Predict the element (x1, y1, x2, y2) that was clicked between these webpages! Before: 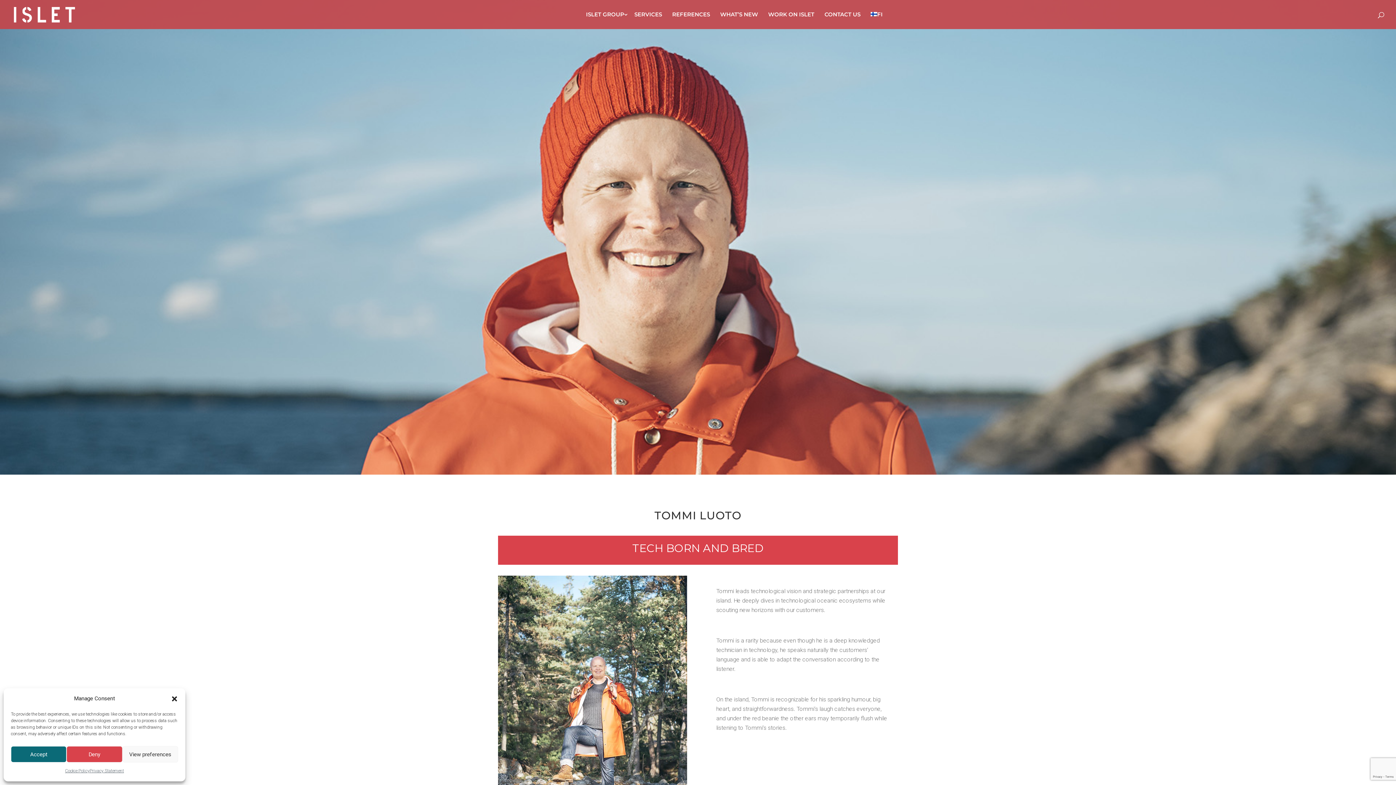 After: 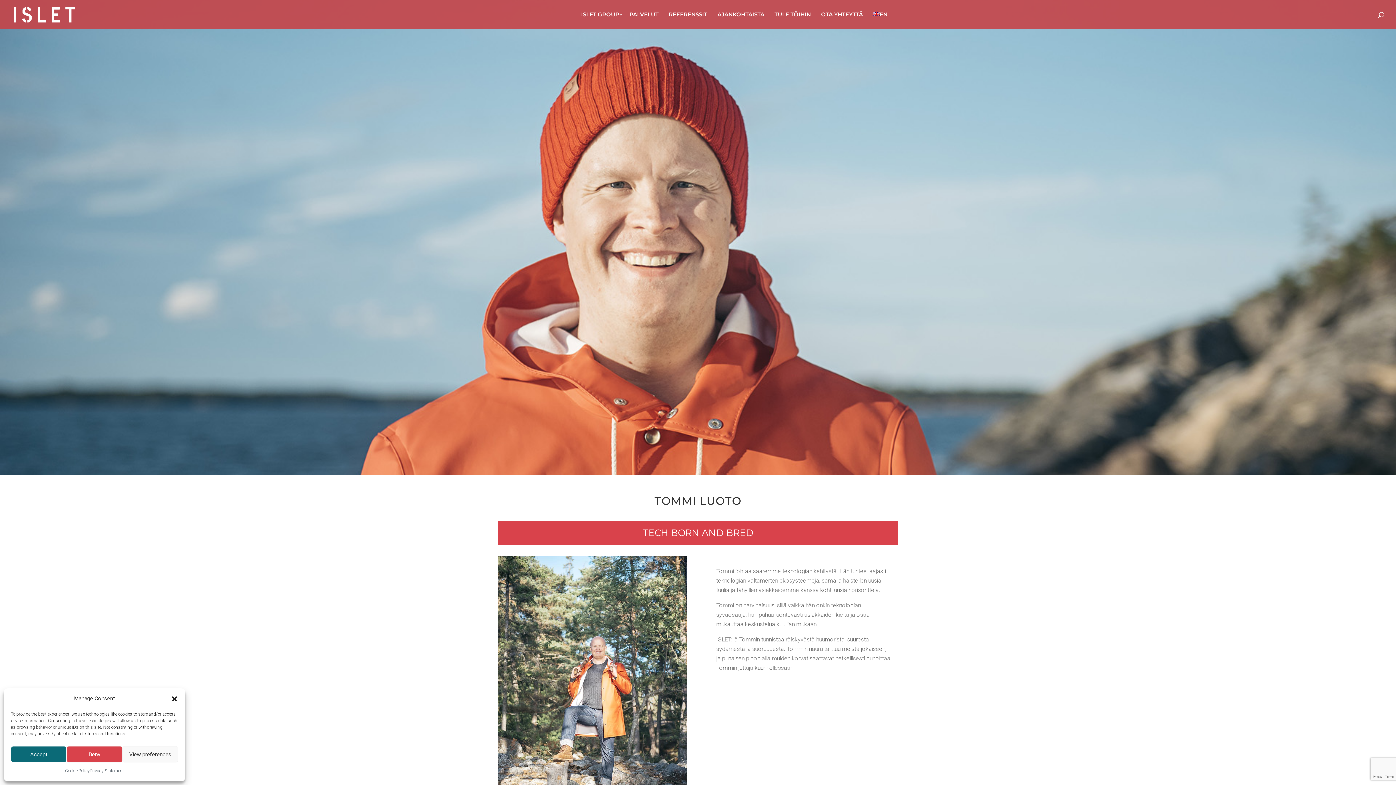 Action: label: FI bbox: (866, 9, 887, 20)